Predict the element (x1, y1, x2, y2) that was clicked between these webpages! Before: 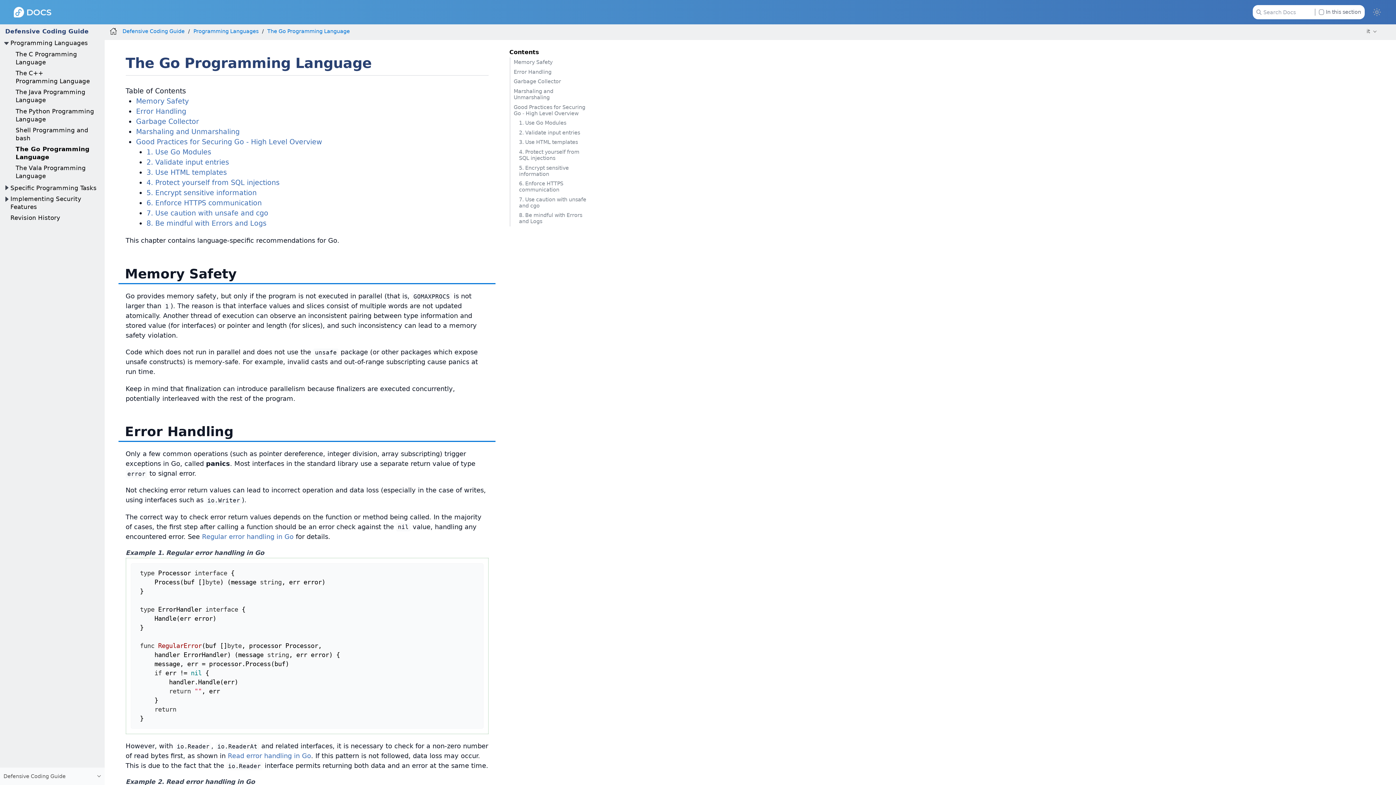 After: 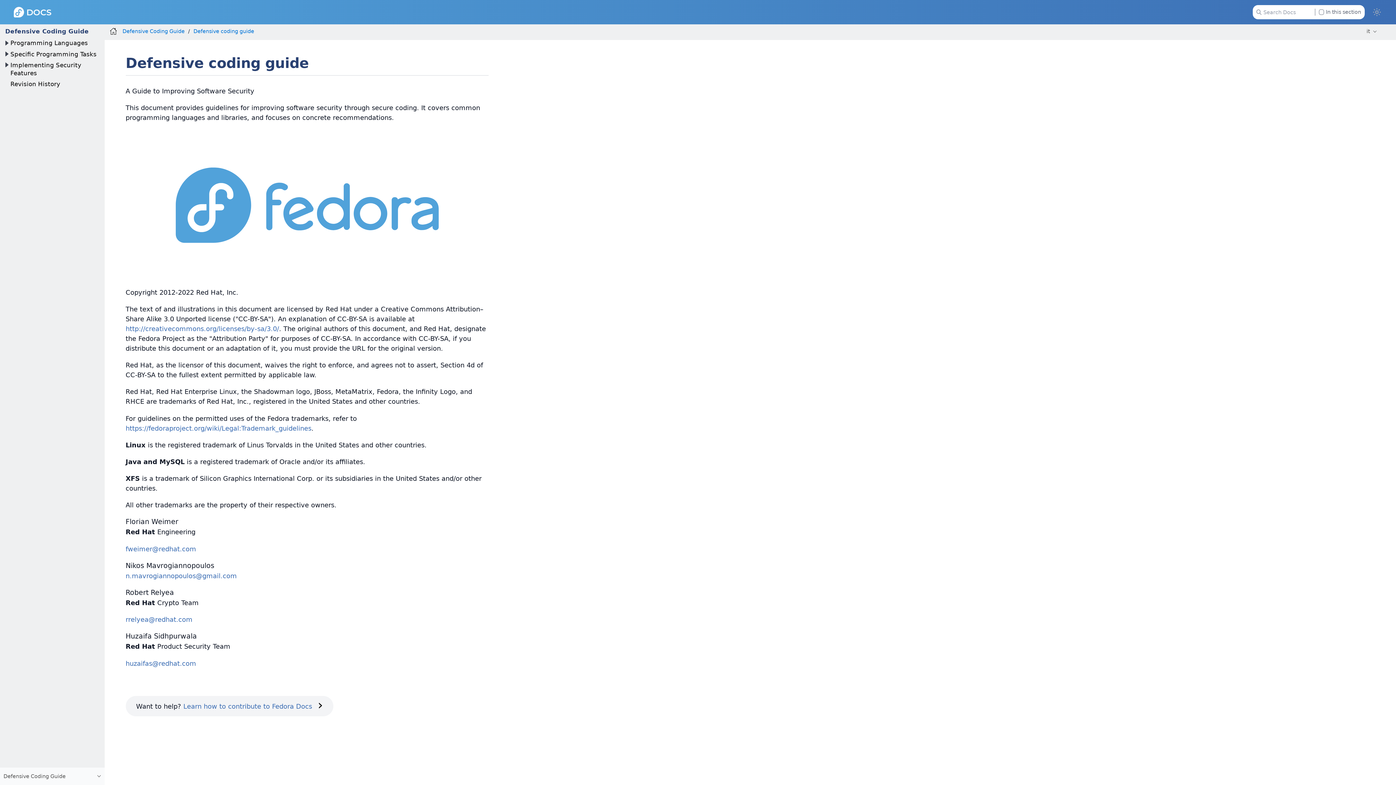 Action: bbox: (5, 28, 88, 34) label: Defensive Coding Guide